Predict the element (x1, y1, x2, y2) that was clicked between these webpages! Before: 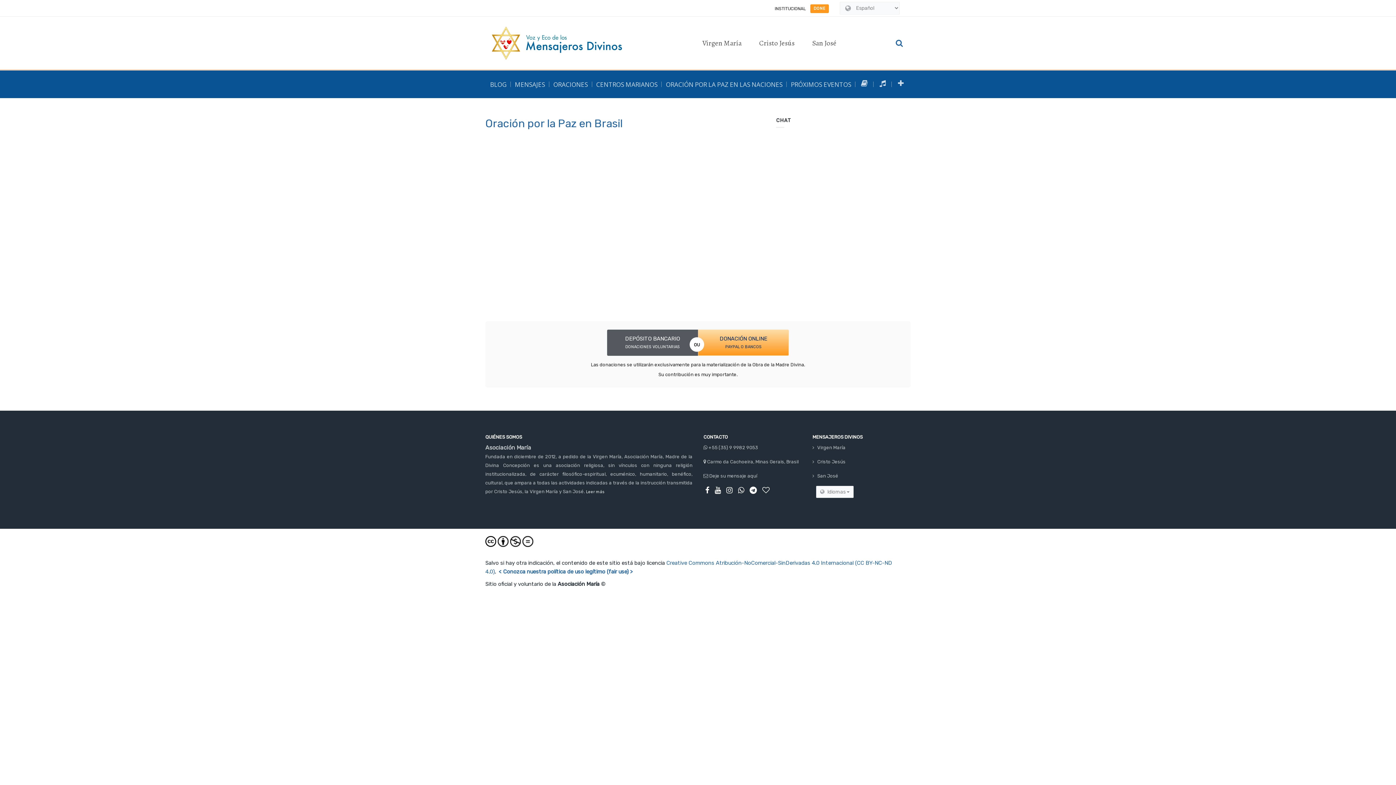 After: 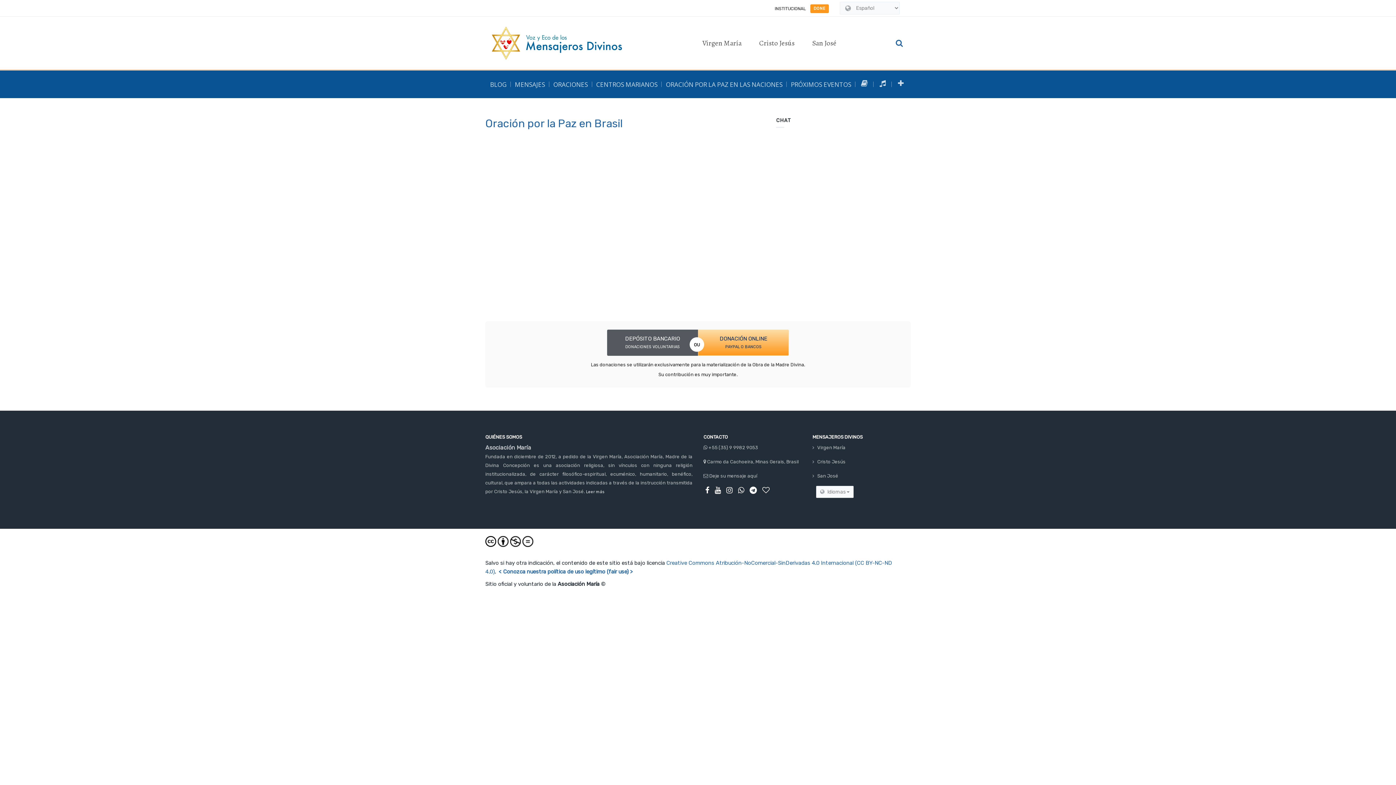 Action: bbox: (498, 568, 633, 575) label: < Conozca nuestra política de uso legítimo (fair use) >